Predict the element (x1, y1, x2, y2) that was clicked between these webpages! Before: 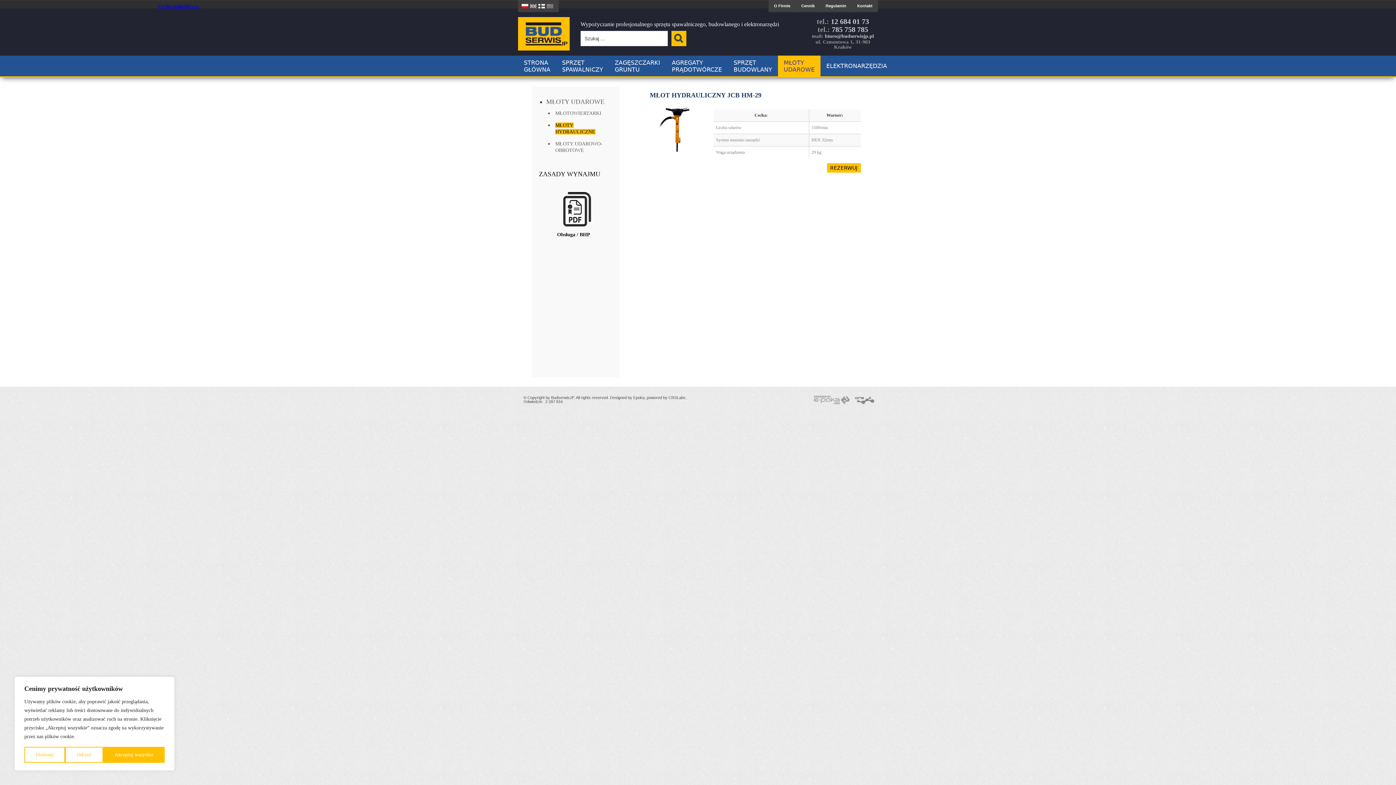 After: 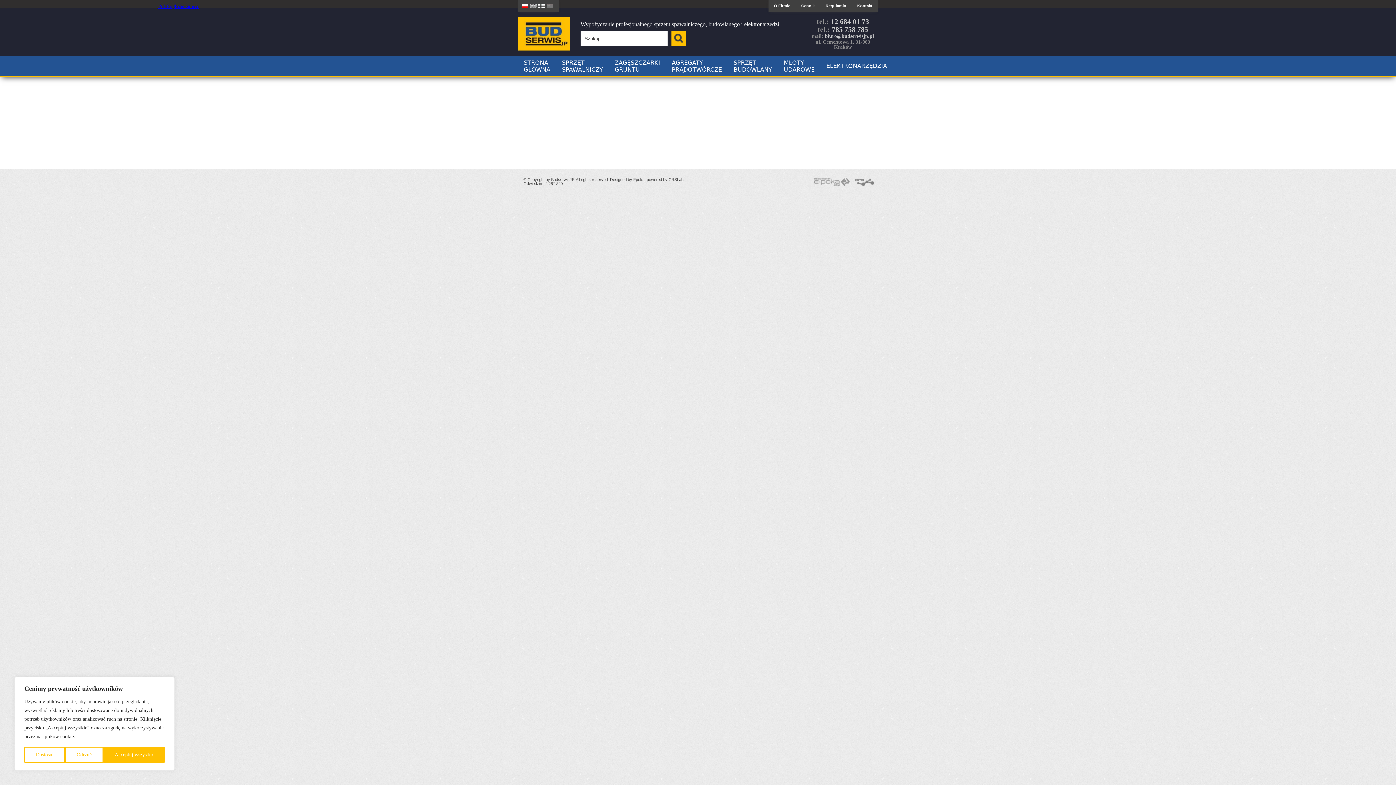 Action: label: Chinese bbox: (183, 3, 199, 9)